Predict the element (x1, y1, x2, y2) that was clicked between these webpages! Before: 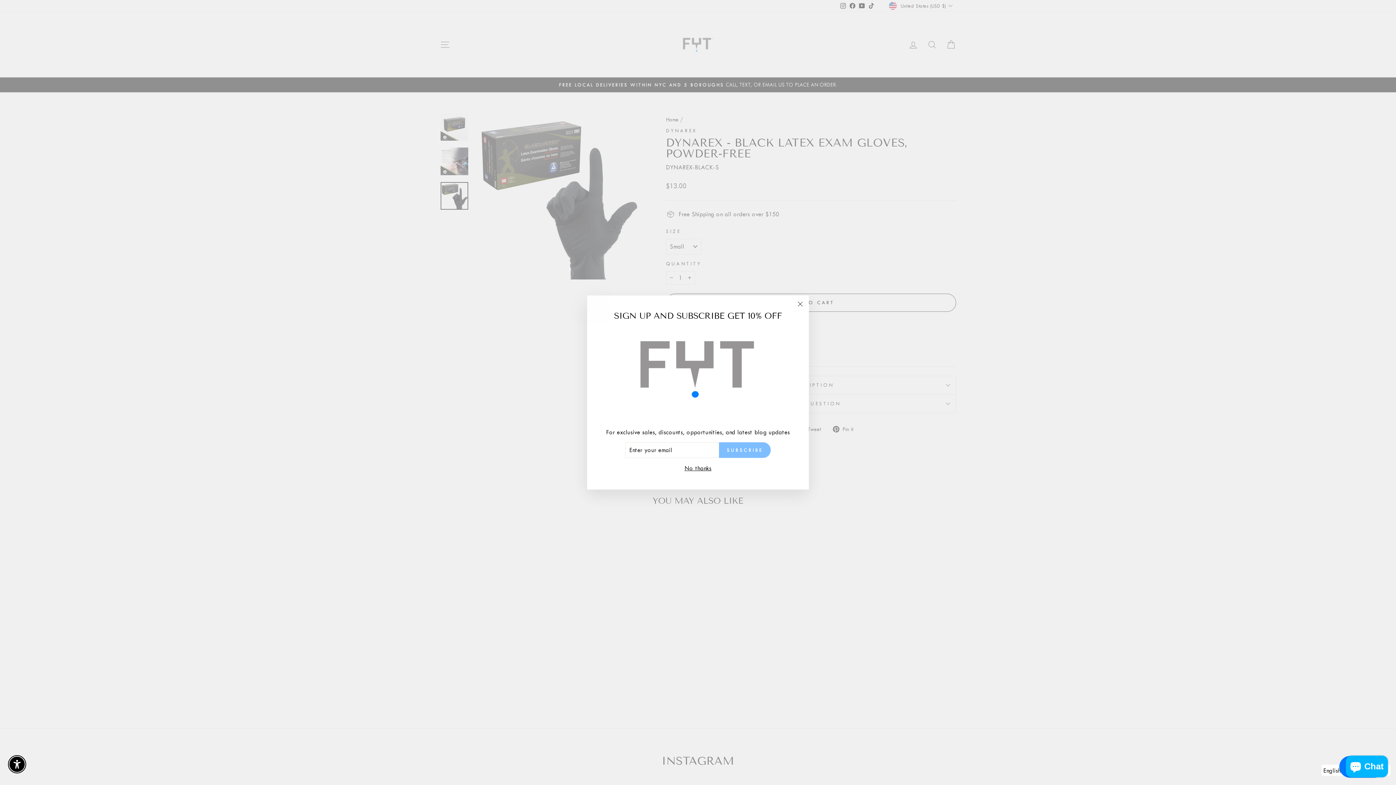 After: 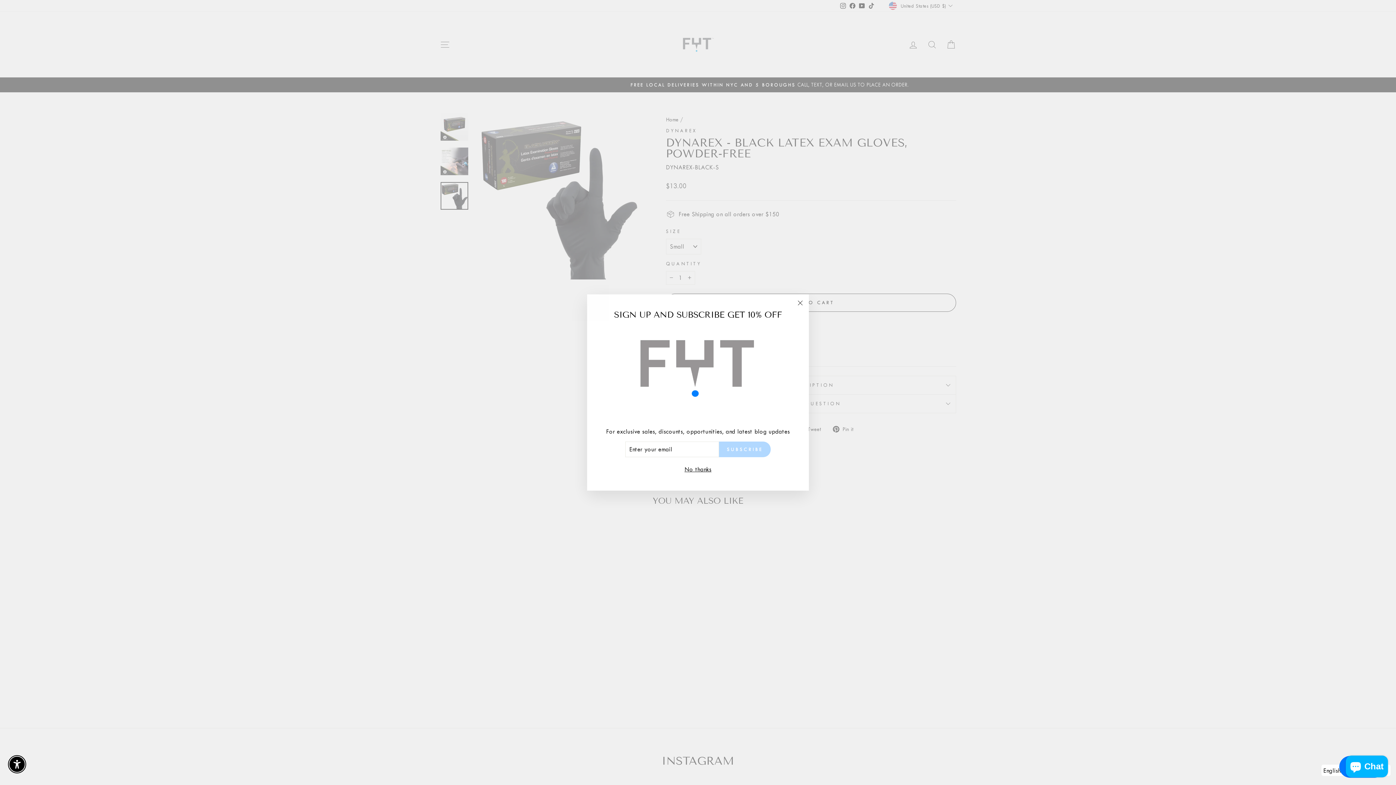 Action: bbox: (719, 442, 770, 458) label: SUBSCRIBE